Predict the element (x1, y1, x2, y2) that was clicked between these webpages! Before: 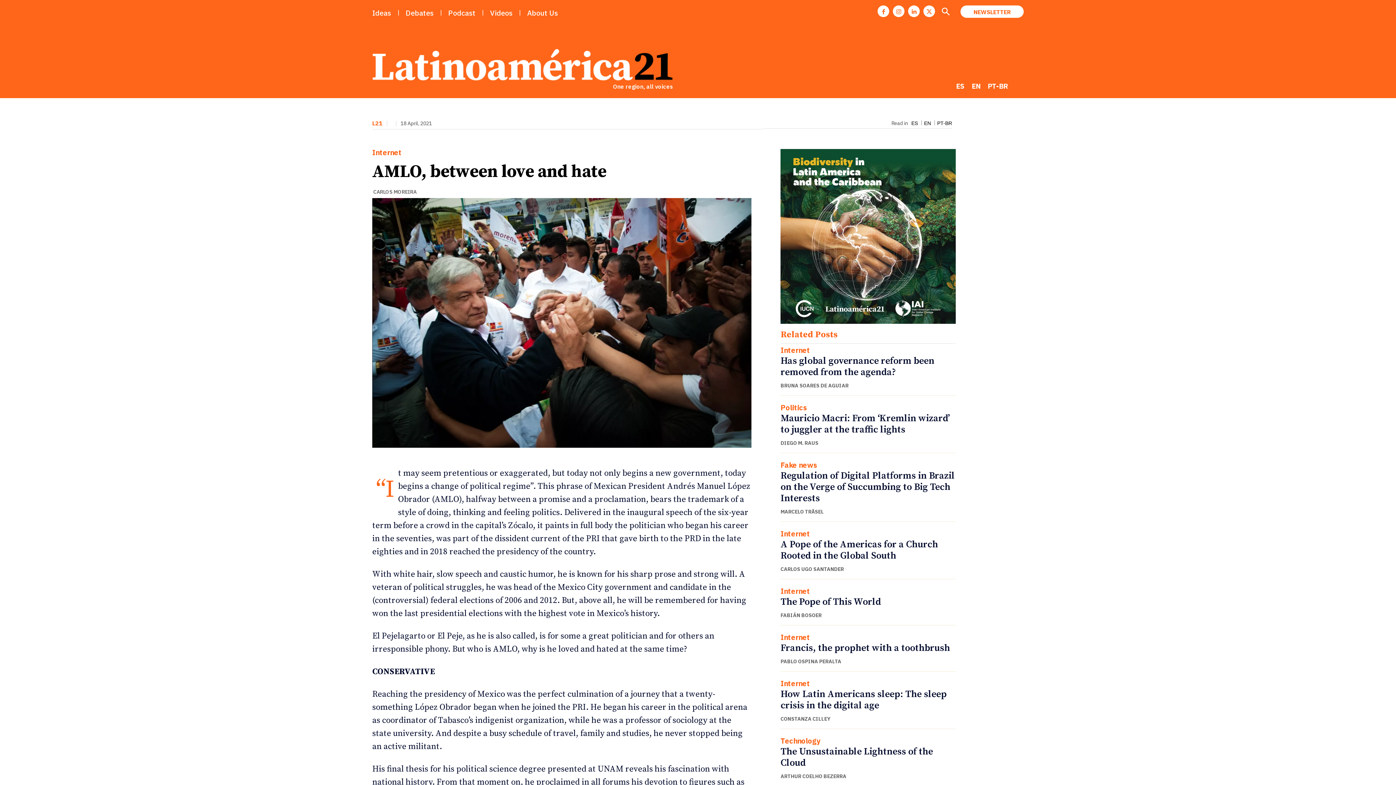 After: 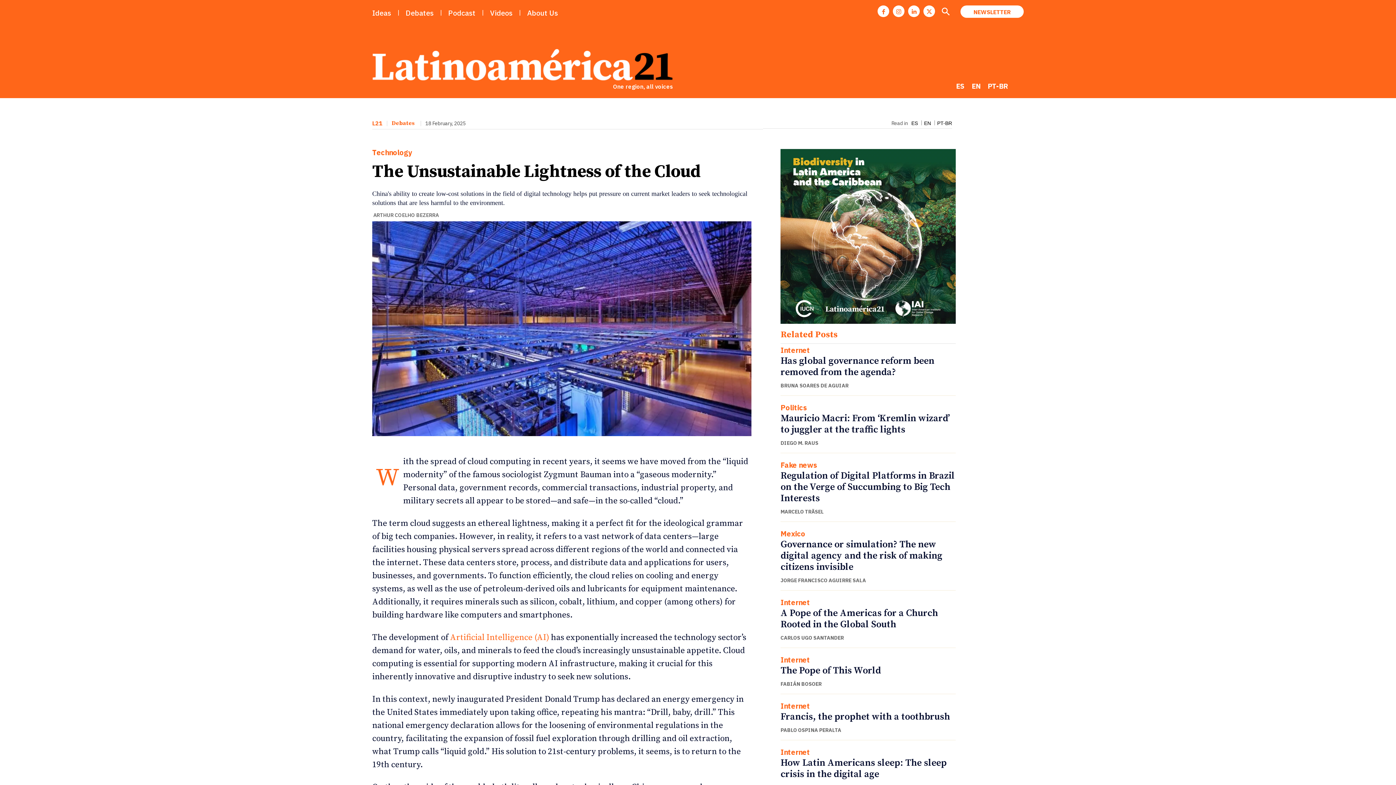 Action: label: The Unsustainable Lightness of the Cloud bbox: (780, 746, 933, 769)